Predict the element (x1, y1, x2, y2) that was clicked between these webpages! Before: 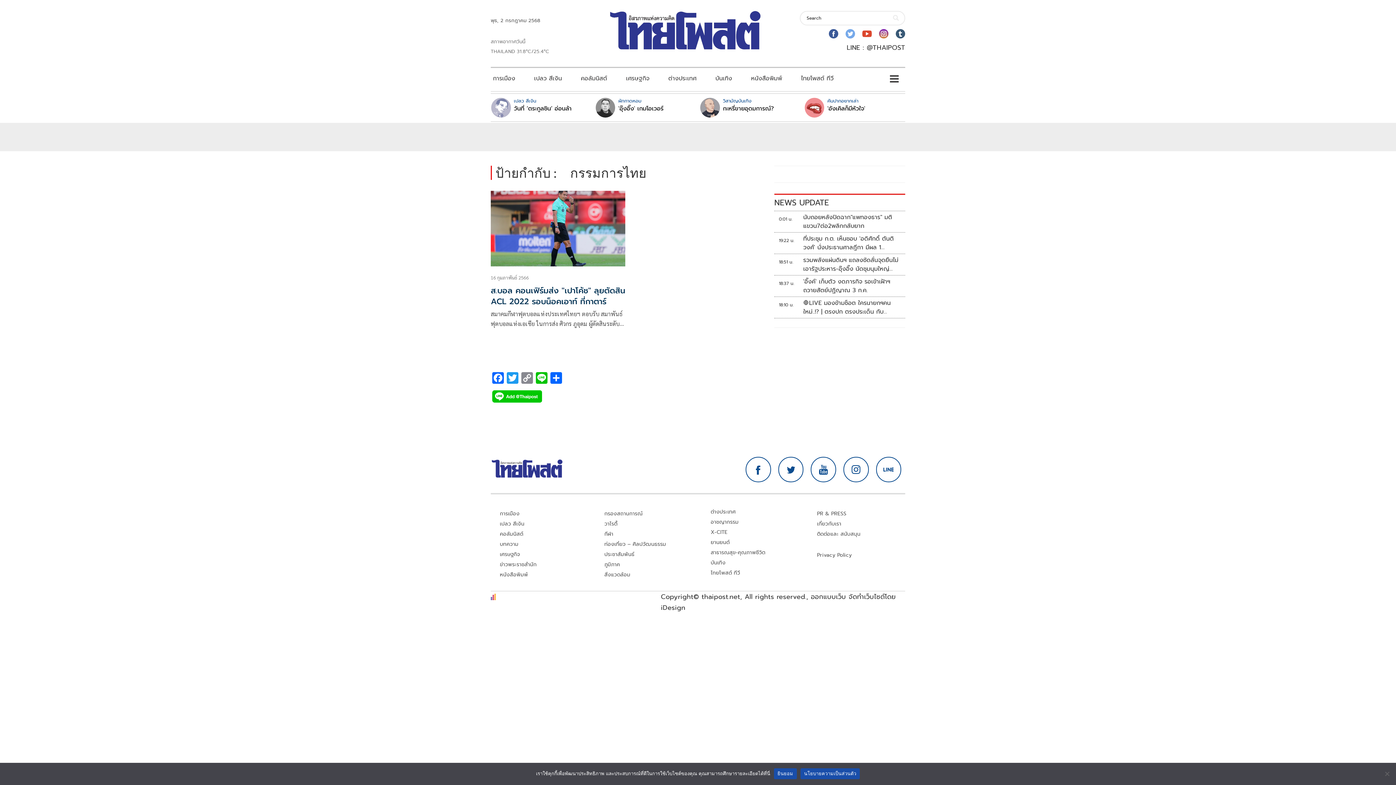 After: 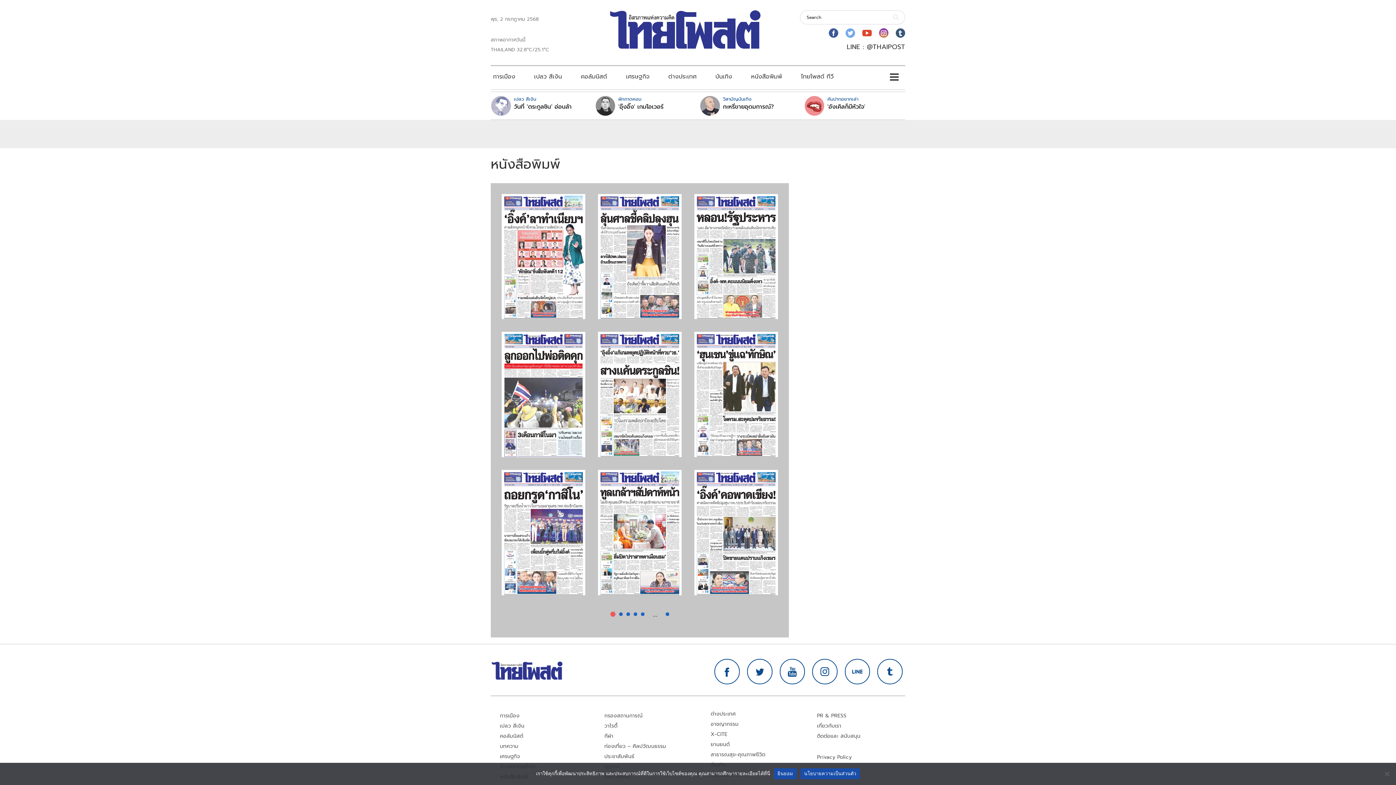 Action: label: หนังสือพิมพ์ bbox: (741, 69, 791, 87)